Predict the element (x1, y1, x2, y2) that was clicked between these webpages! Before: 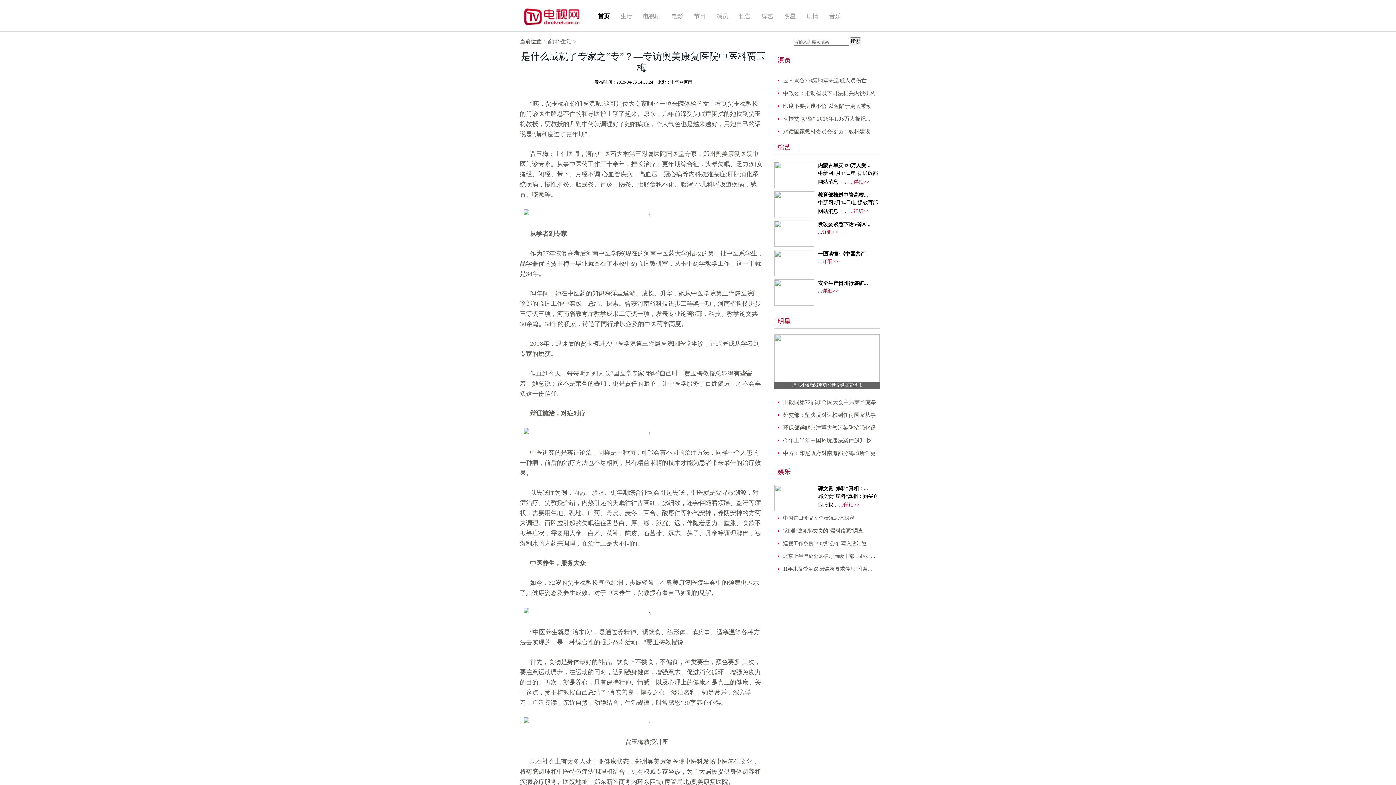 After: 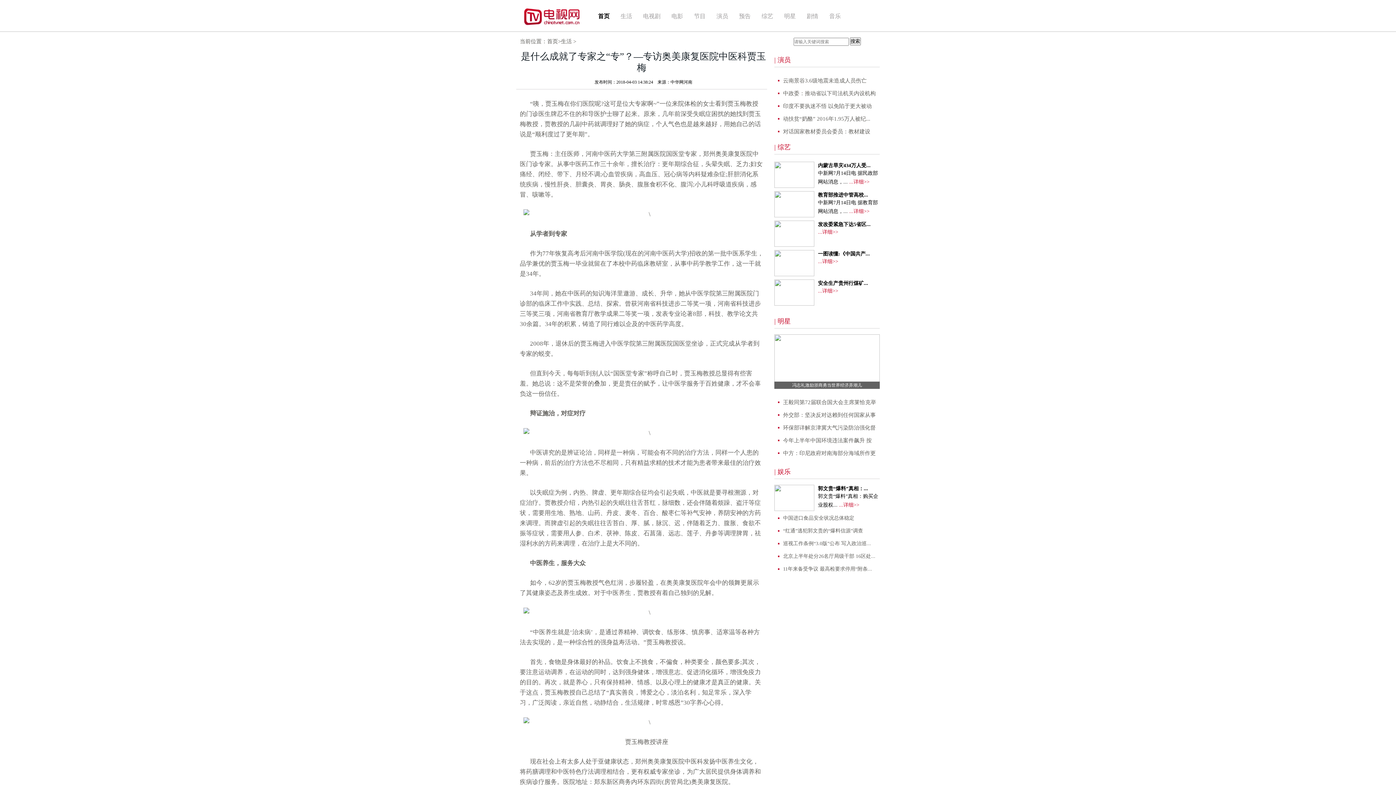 Action: label: 安全生产贵州行煤矿... bbox: (818, 280, 868, 286)